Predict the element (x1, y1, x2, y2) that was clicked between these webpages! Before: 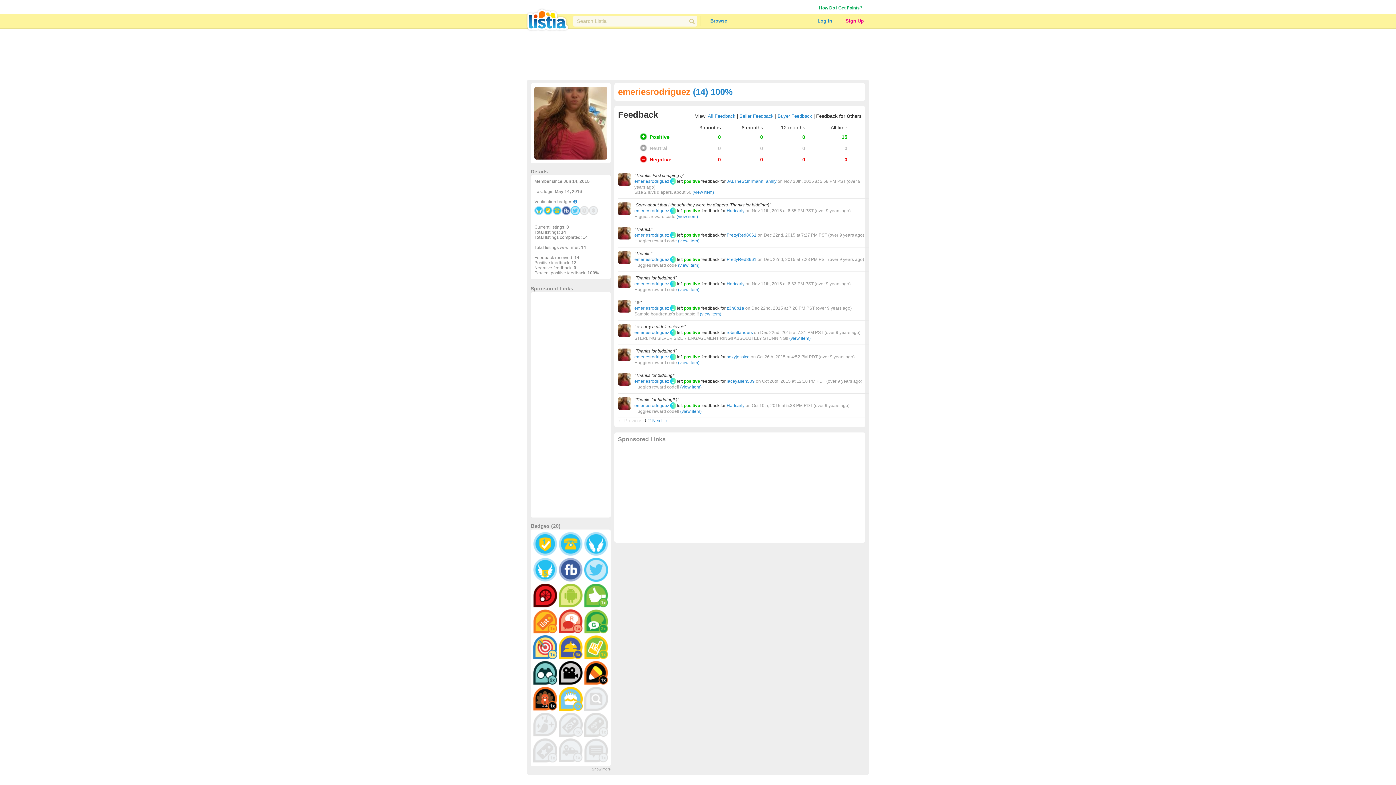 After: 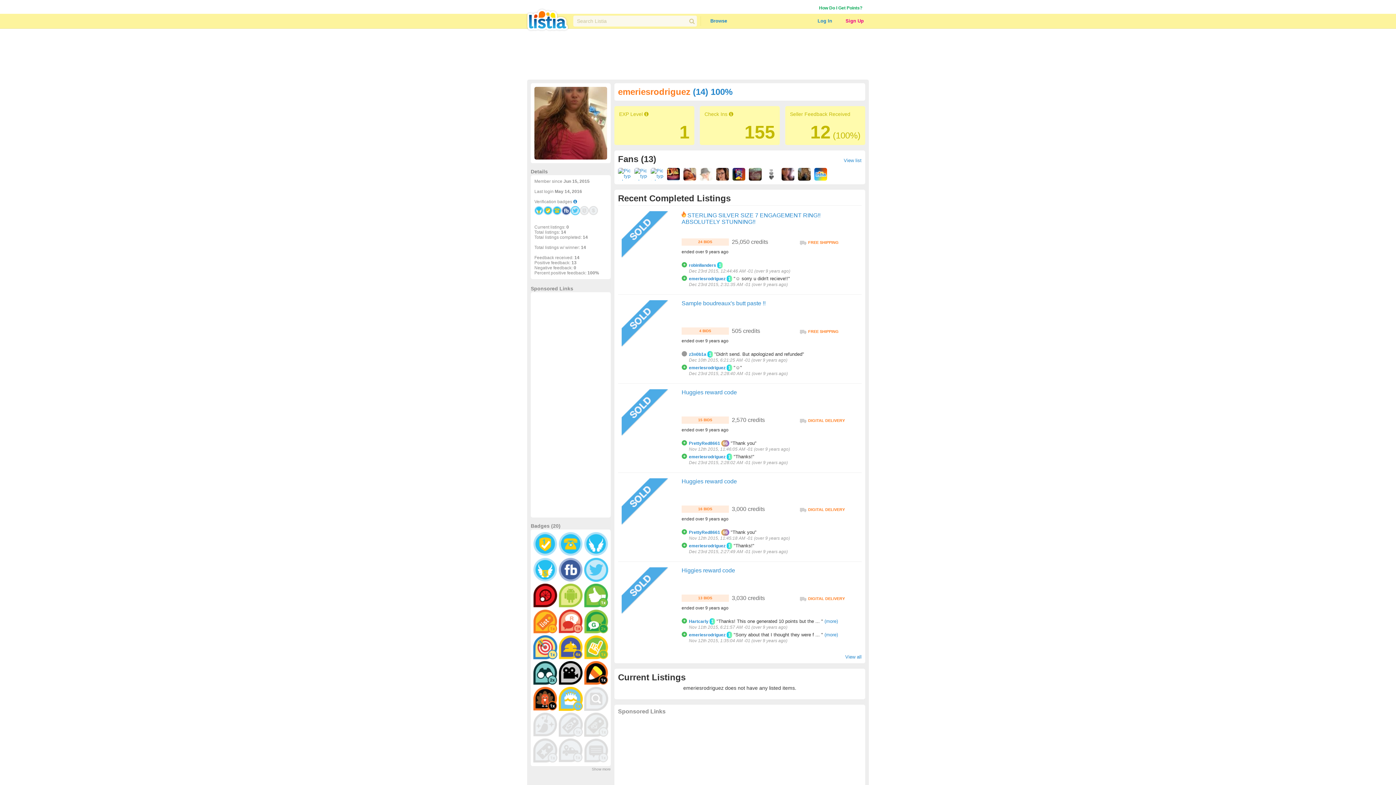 Action: label: emeriesrodriguez bbox: (634, 208, 669, 213)